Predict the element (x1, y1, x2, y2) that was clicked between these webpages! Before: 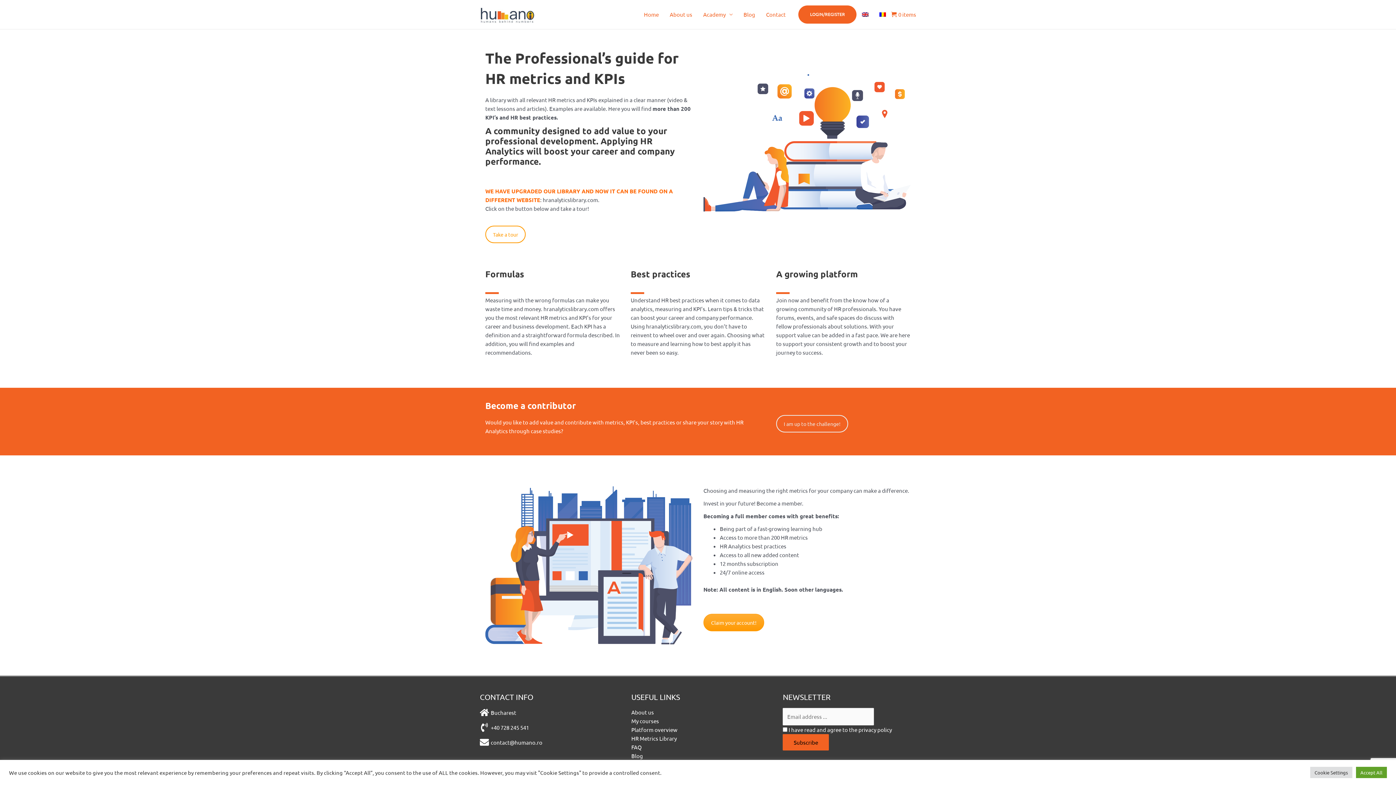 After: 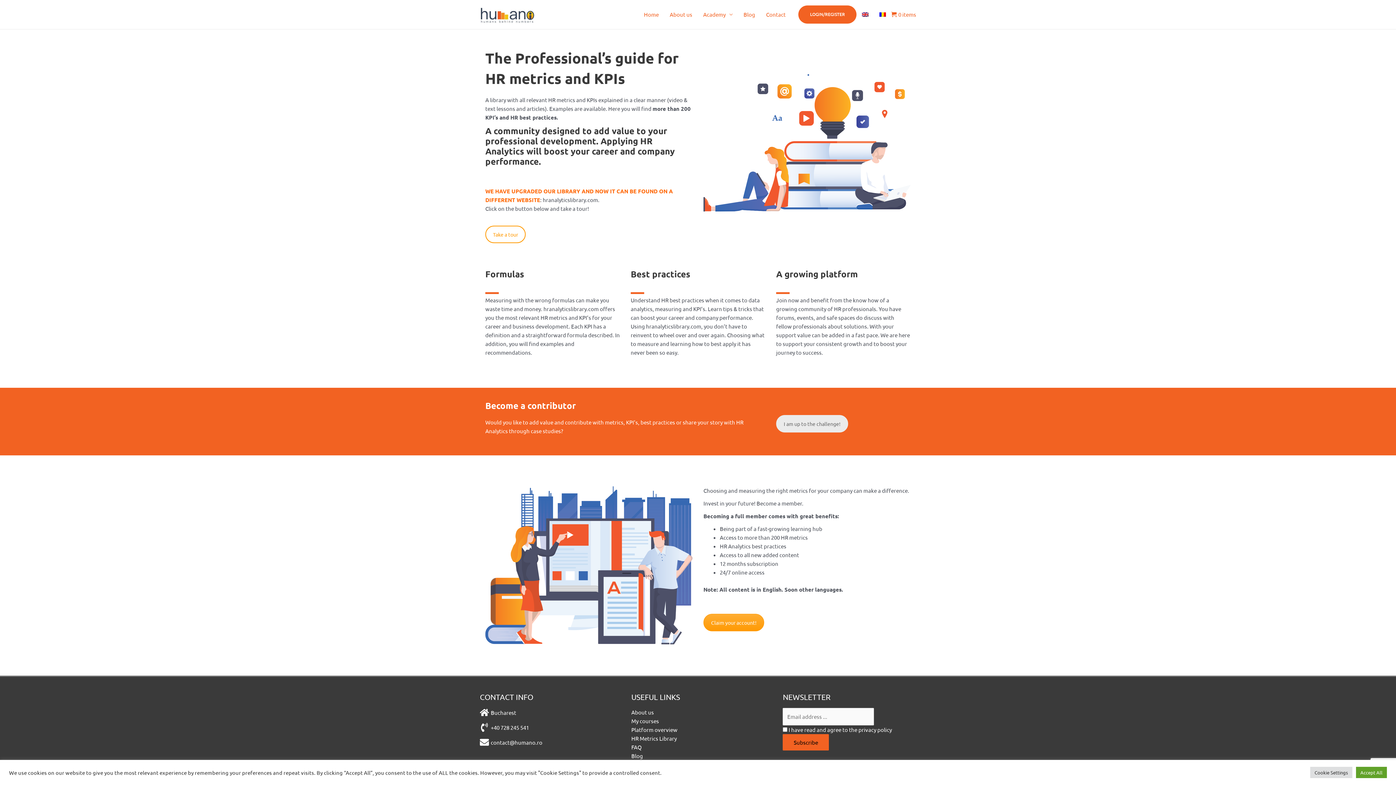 Action: label: I am up to the challenge! bbox: (776, 415, 848, 432)